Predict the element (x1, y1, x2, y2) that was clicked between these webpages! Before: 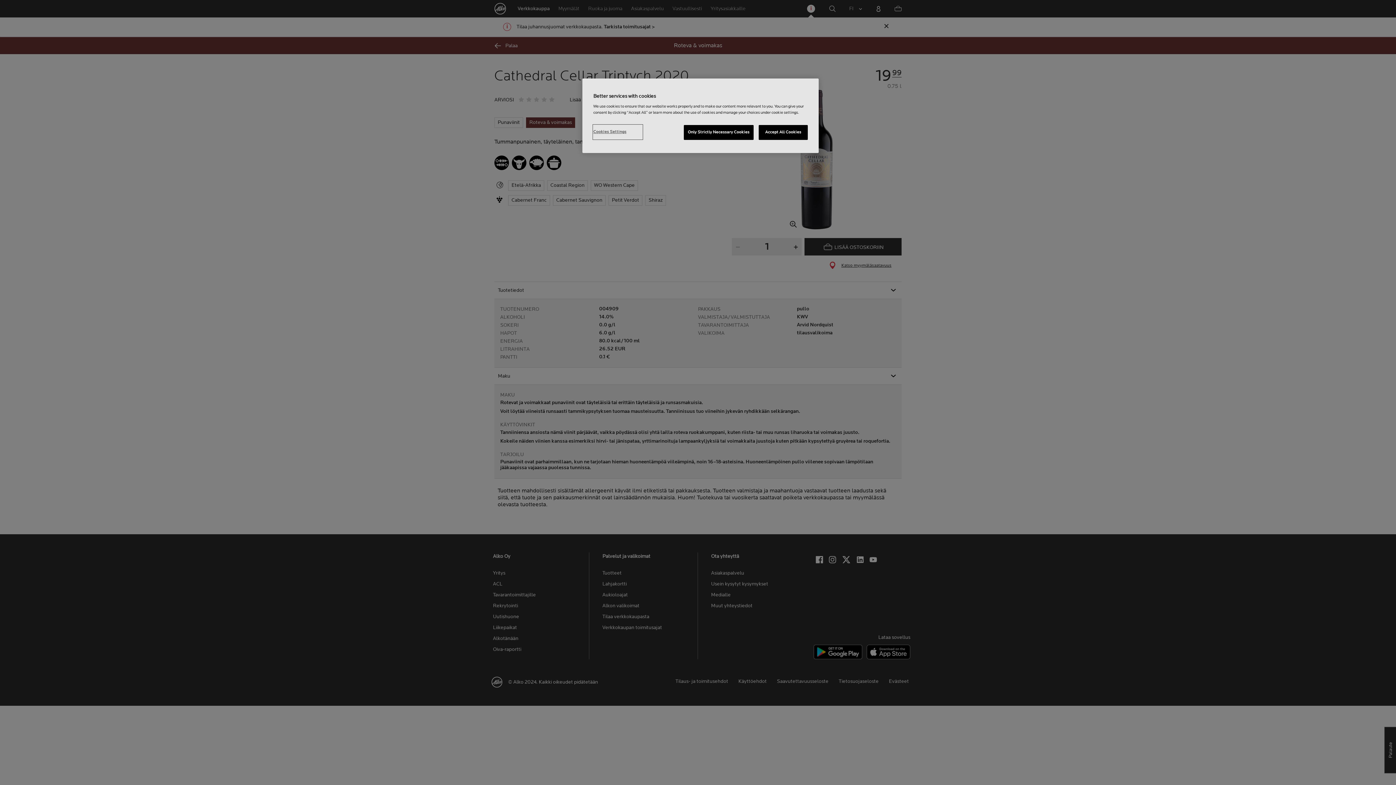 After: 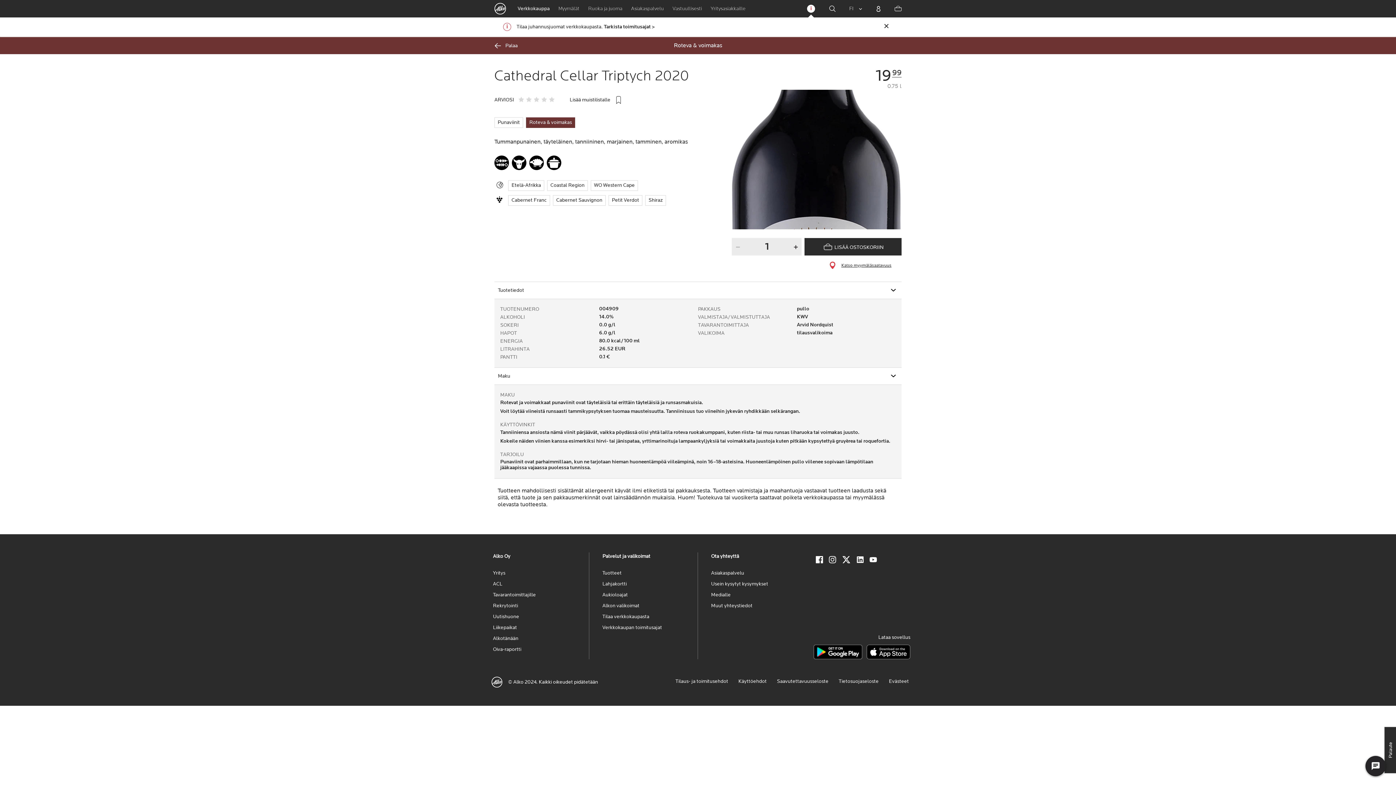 Action: label: Accept All Cookies bbox: (758, 125, 808, 140)